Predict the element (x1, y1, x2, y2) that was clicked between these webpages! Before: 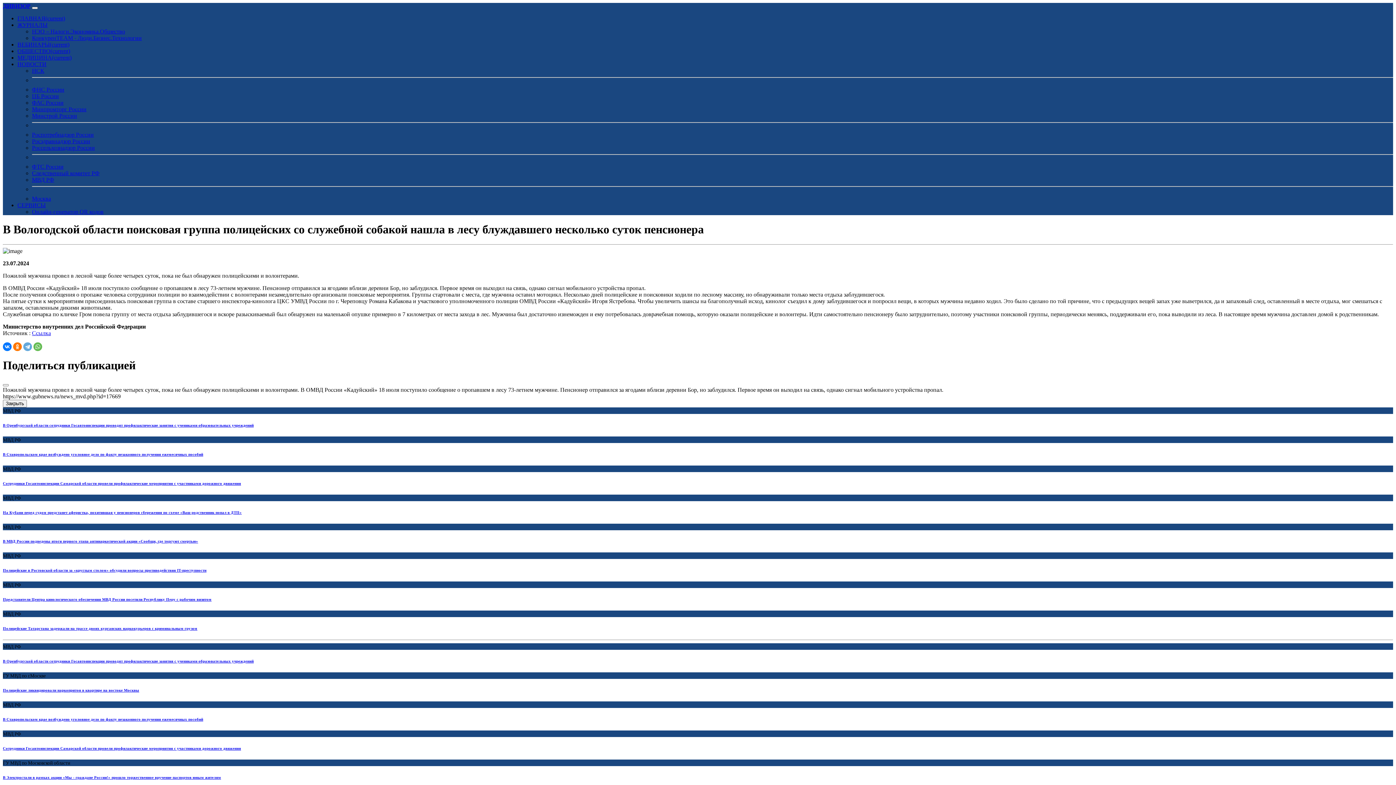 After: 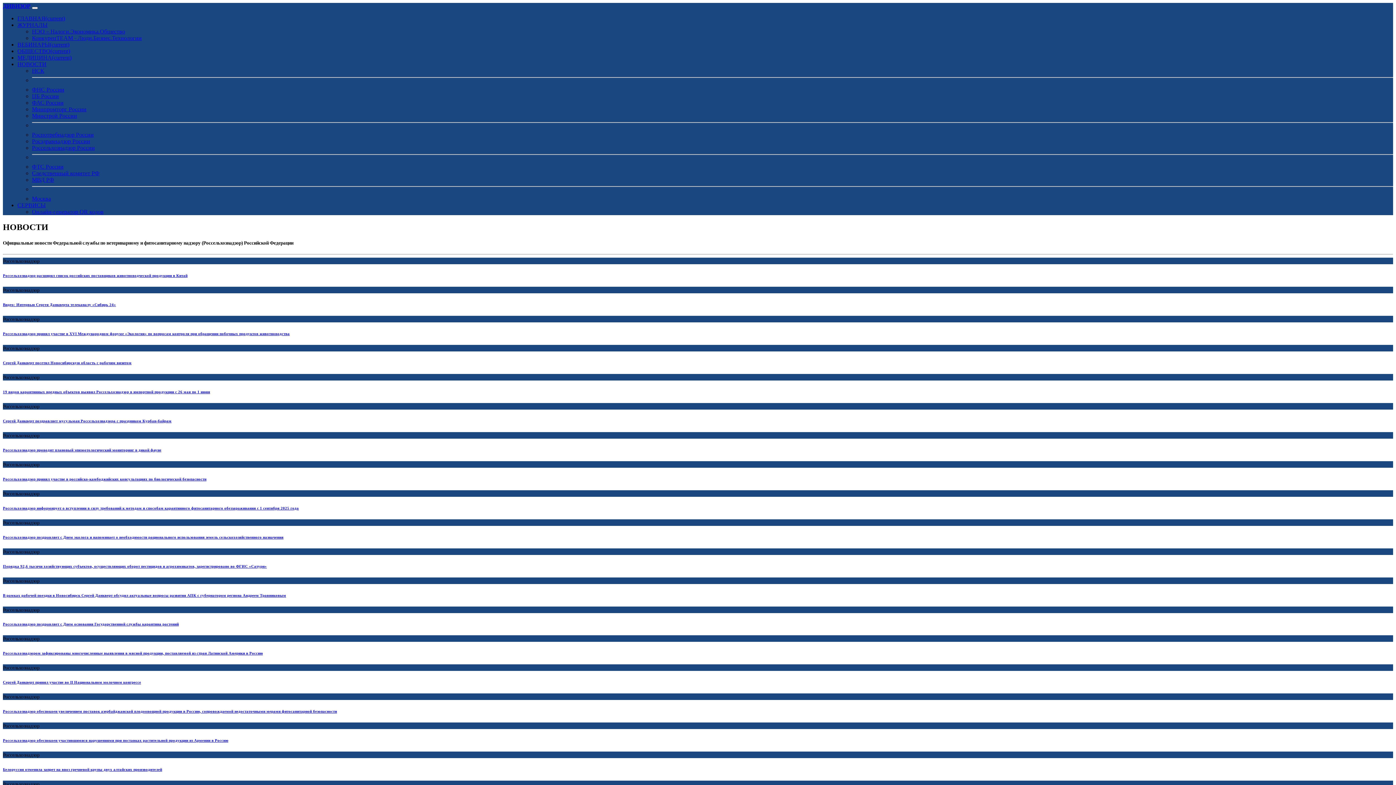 Action: bbox: (32, 144, 94, 150) label: Россельхознадзор России